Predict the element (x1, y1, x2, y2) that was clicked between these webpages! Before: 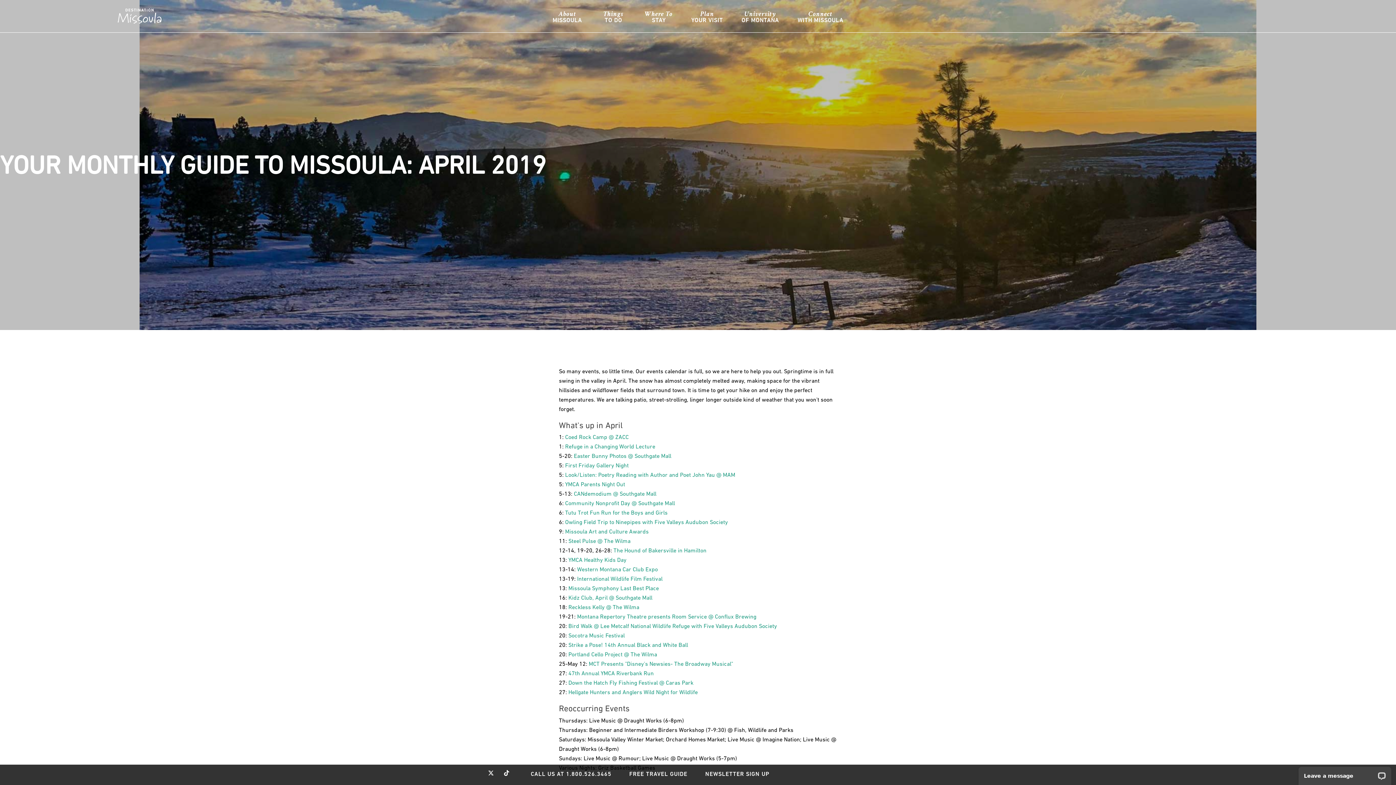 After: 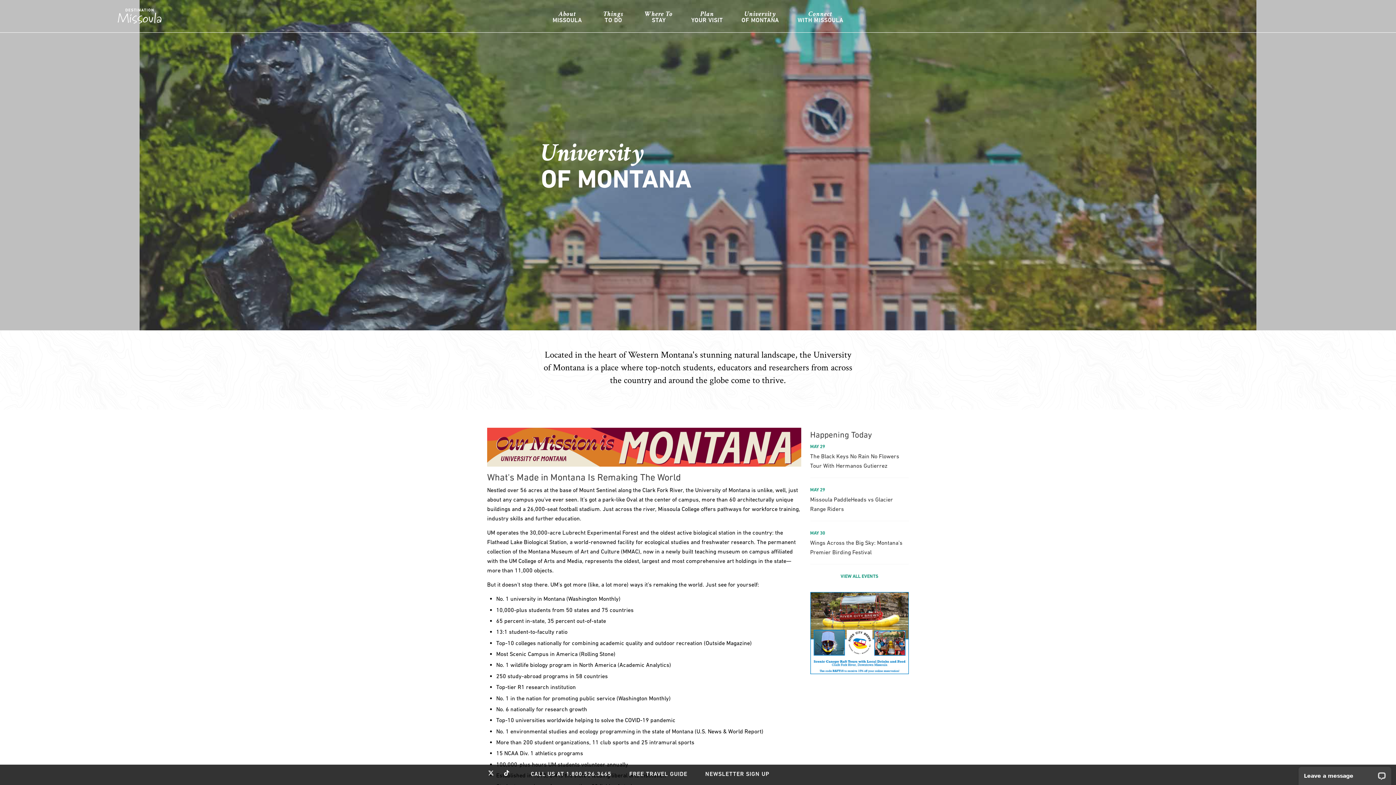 Action: bbox: (741, -5, 779, 40) label: University
OF MONTANA